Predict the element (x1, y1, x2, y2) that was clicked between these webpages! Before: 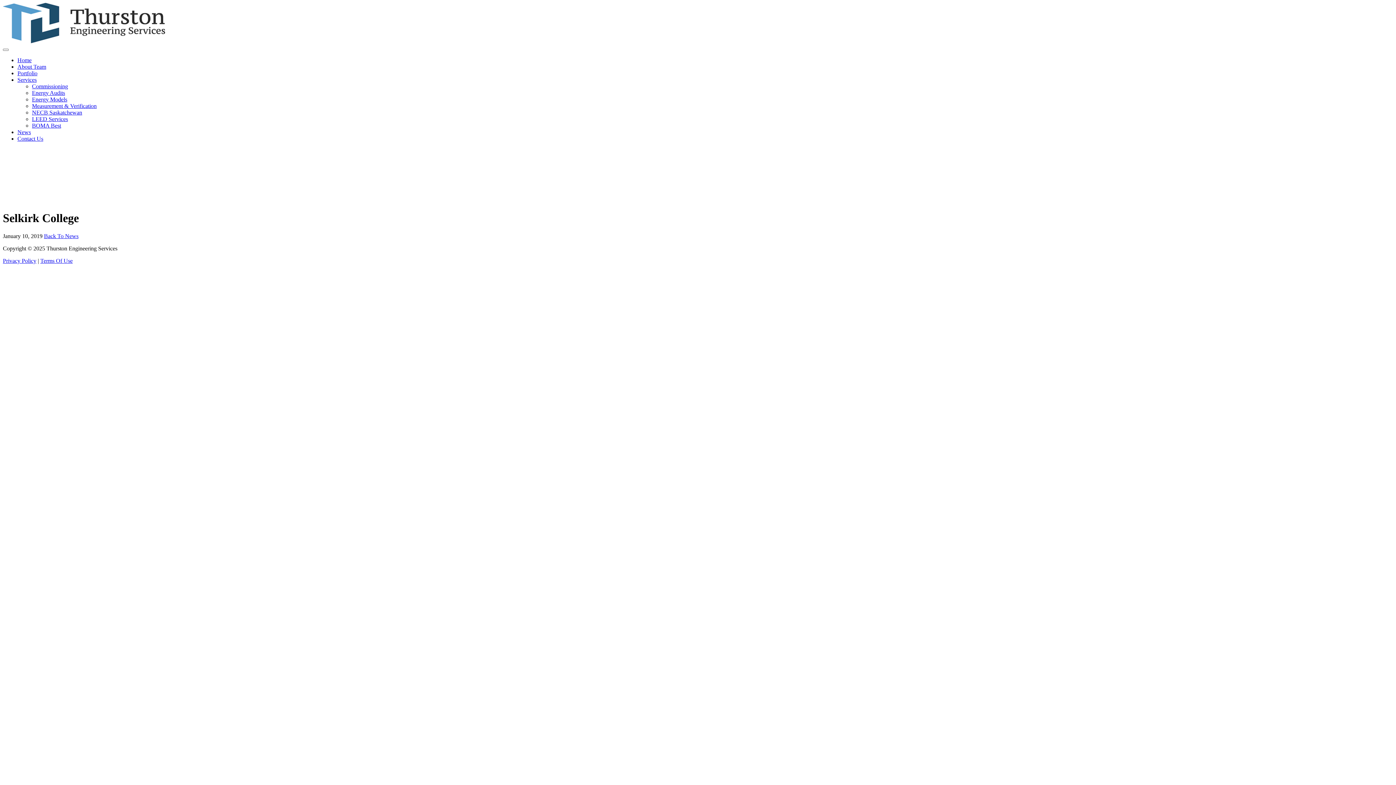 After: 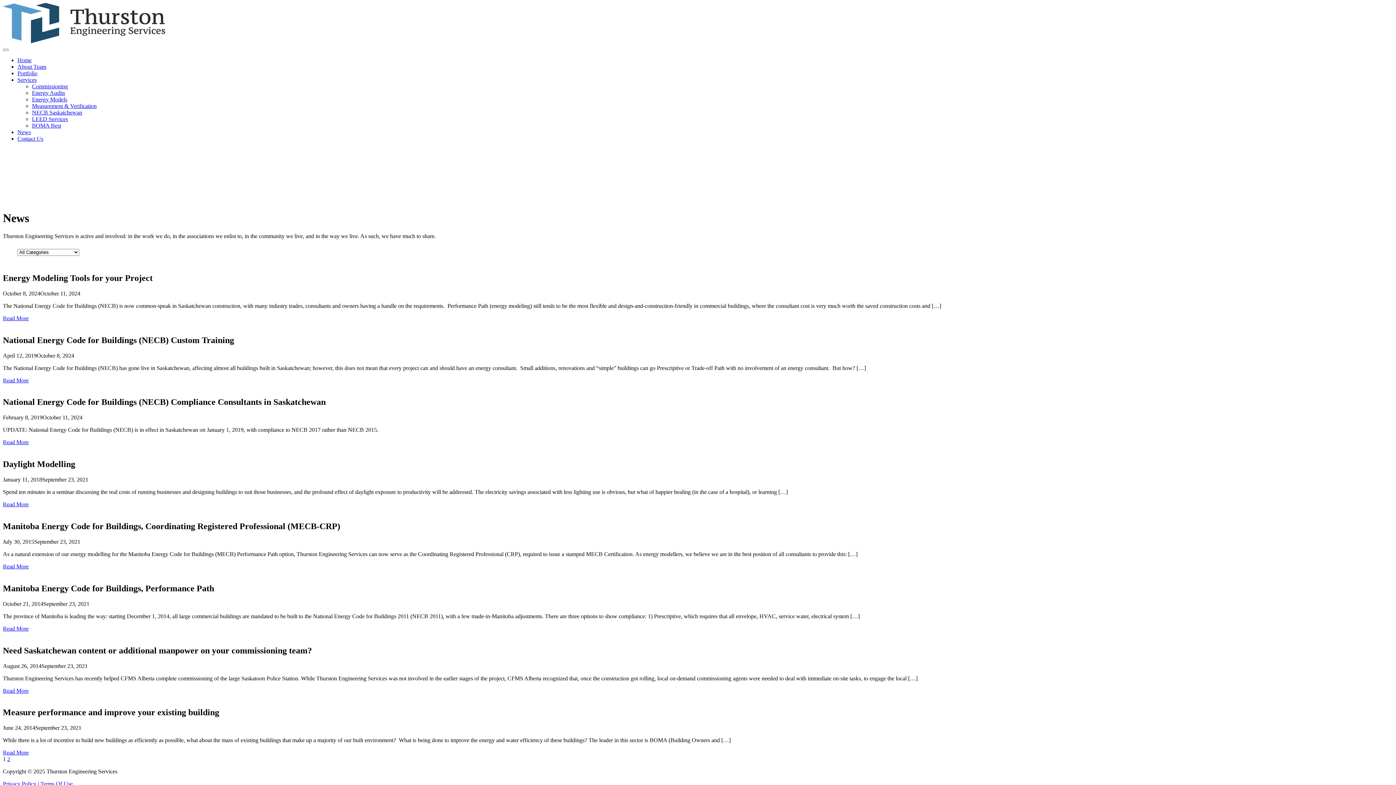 Action: label: News bbox: (17, 129, 30, 135)